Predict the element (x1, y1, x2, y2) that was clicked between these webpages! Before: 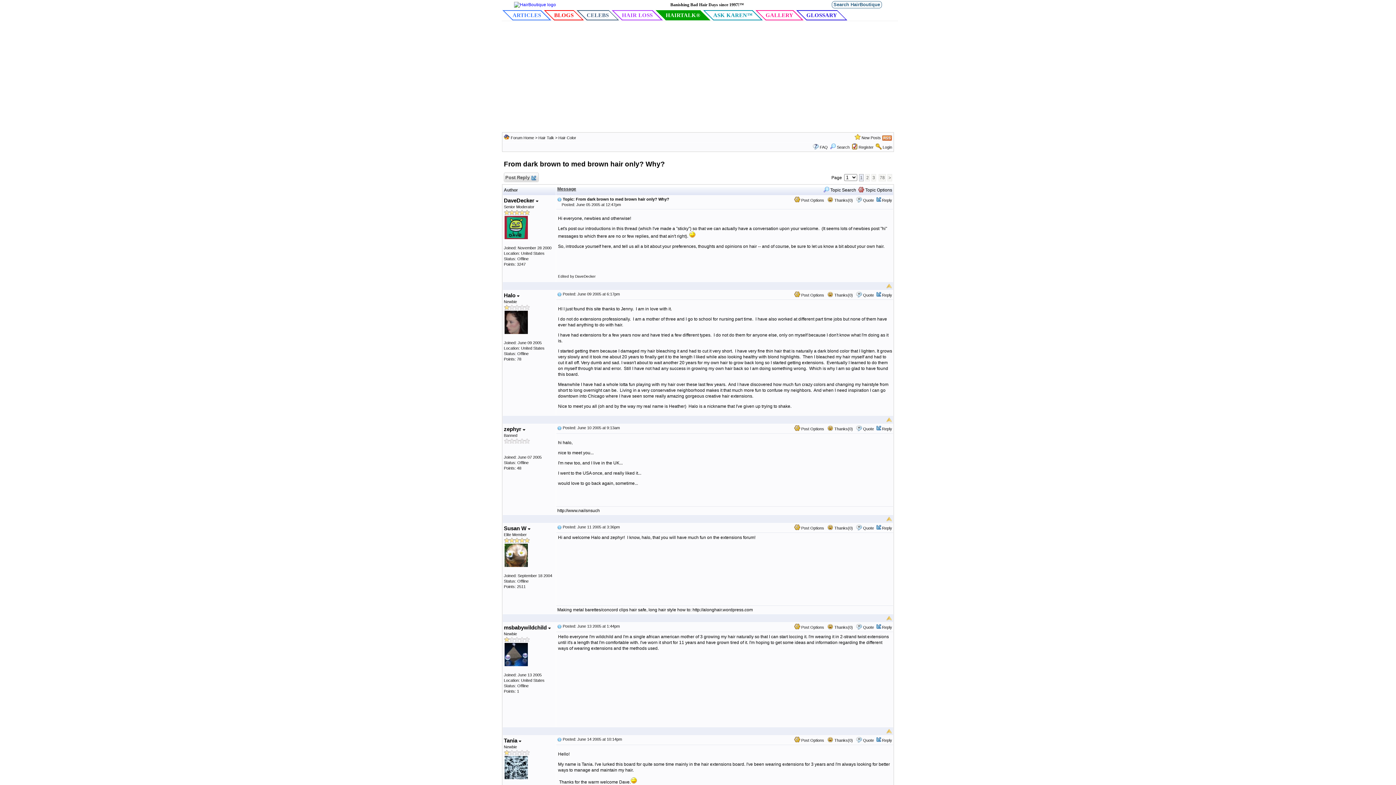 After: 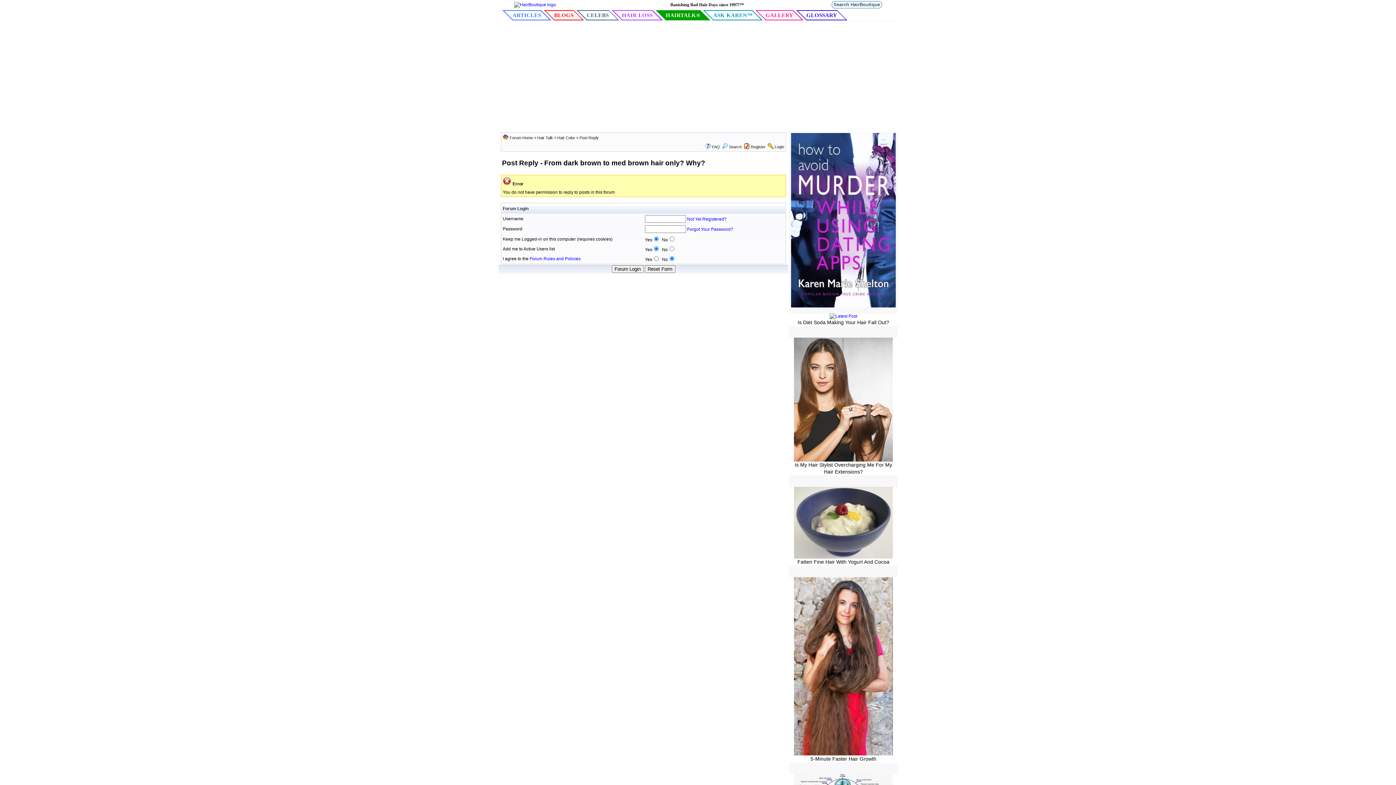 Action: bbox: (882, 293, 892, 297) label: Reply